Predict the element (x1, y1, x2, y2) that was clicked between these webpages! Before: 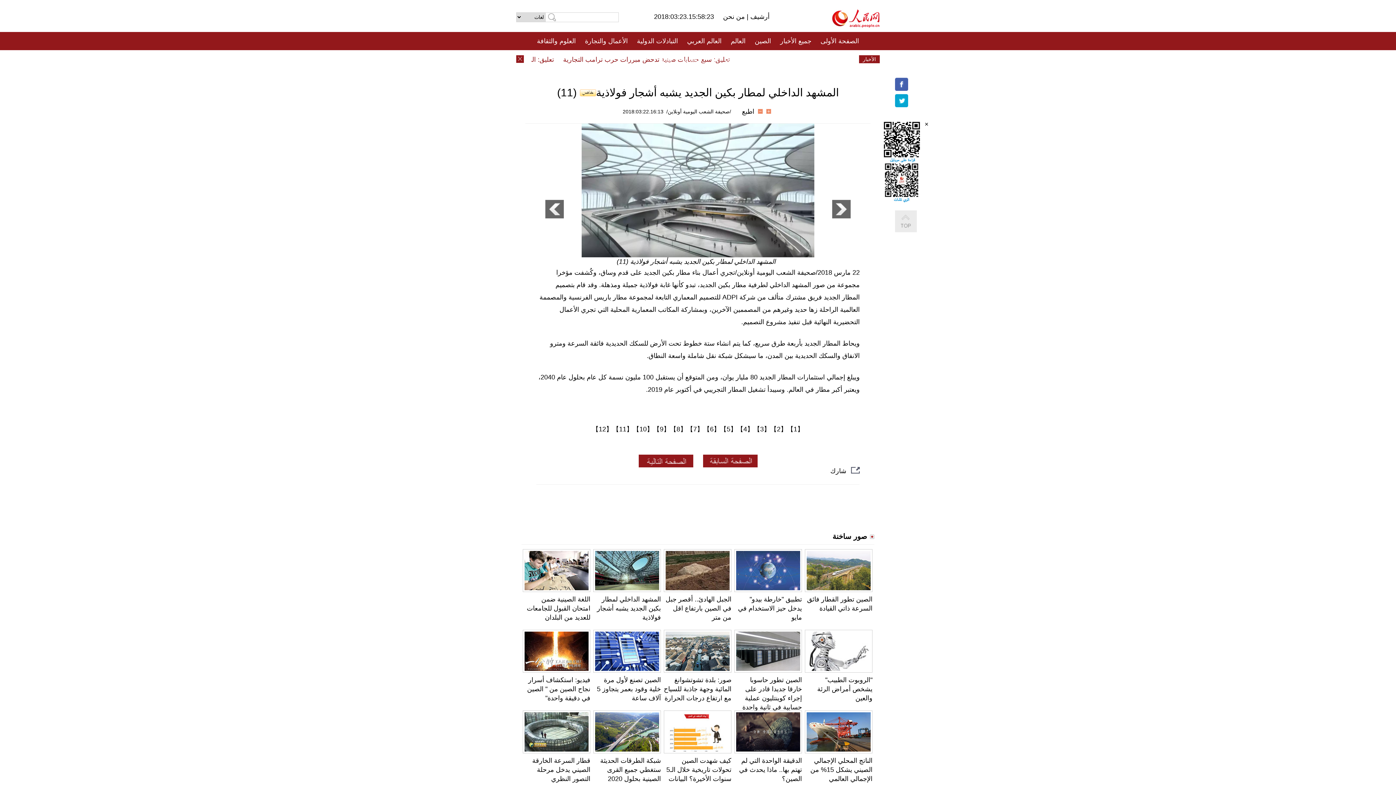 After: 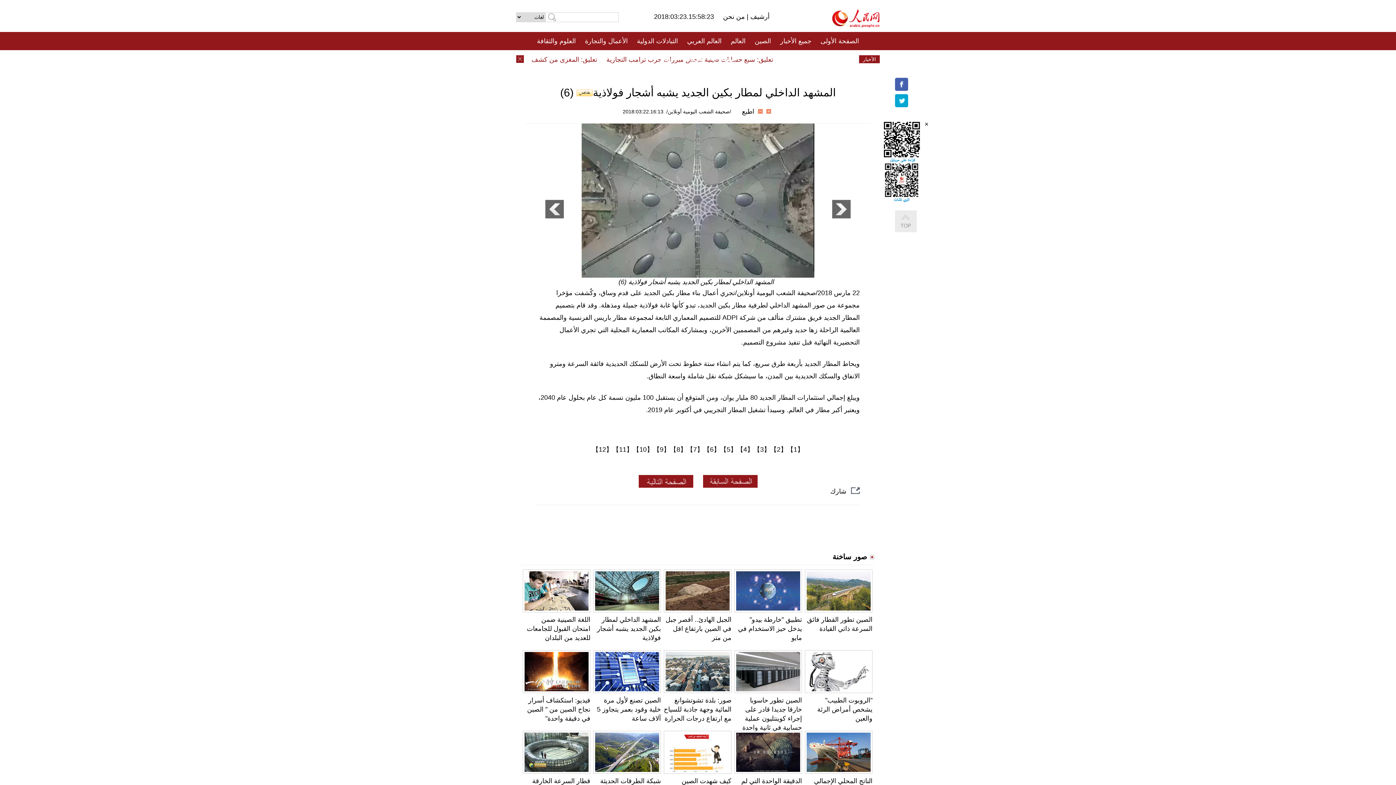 Action: label: 【6】 bbox: (703, 425, 720, 433)